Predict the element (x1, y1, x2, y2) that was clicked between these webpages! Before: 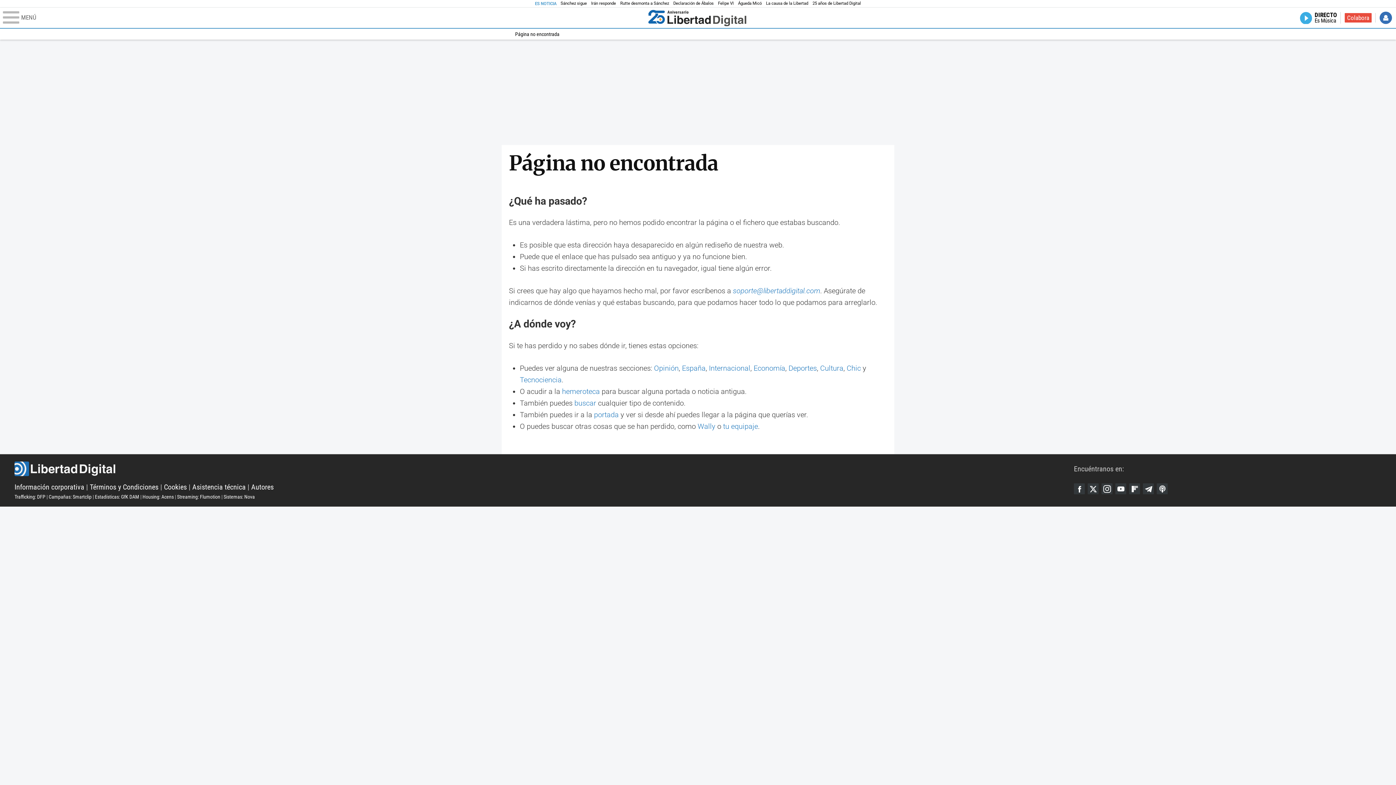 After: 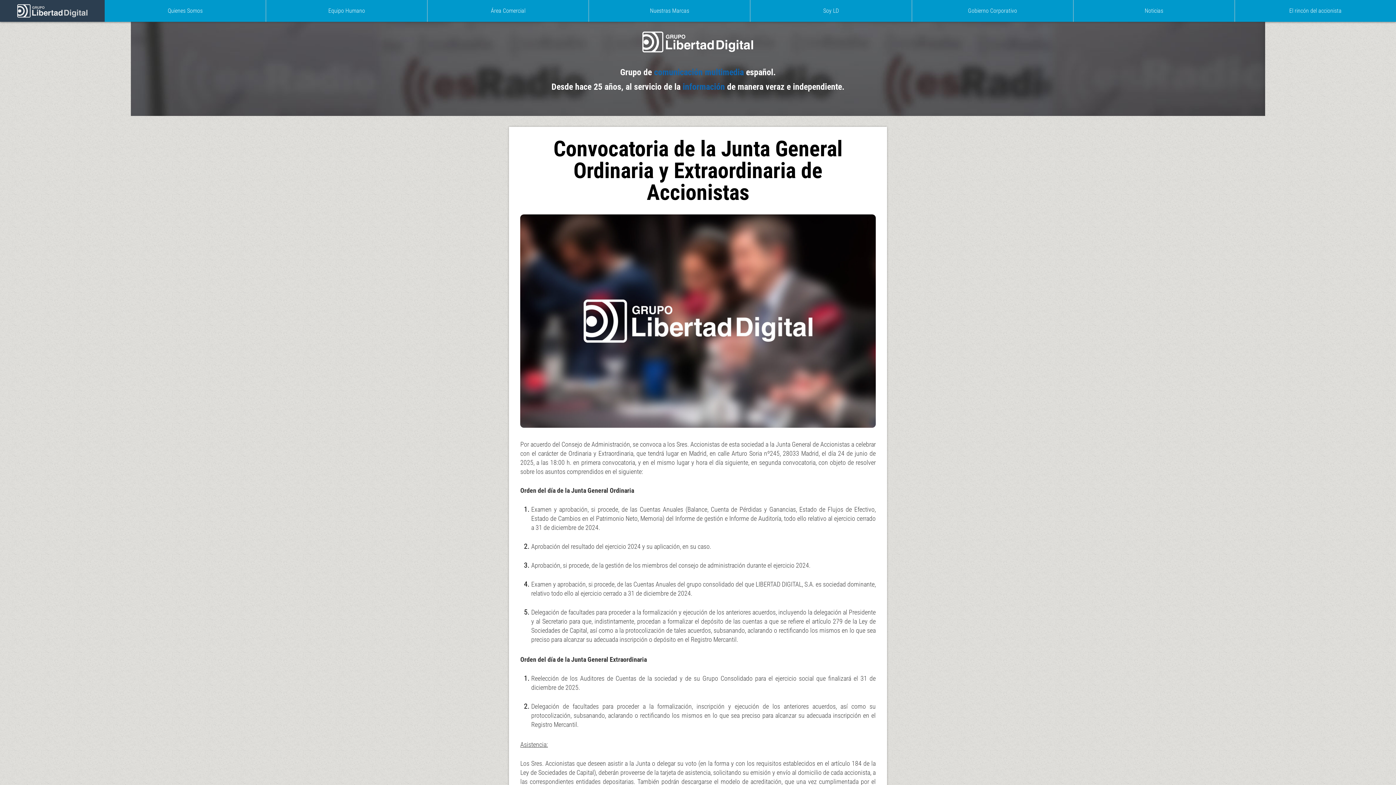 Action: bbox: (14, 482, 84, 491) label: Información corporativa